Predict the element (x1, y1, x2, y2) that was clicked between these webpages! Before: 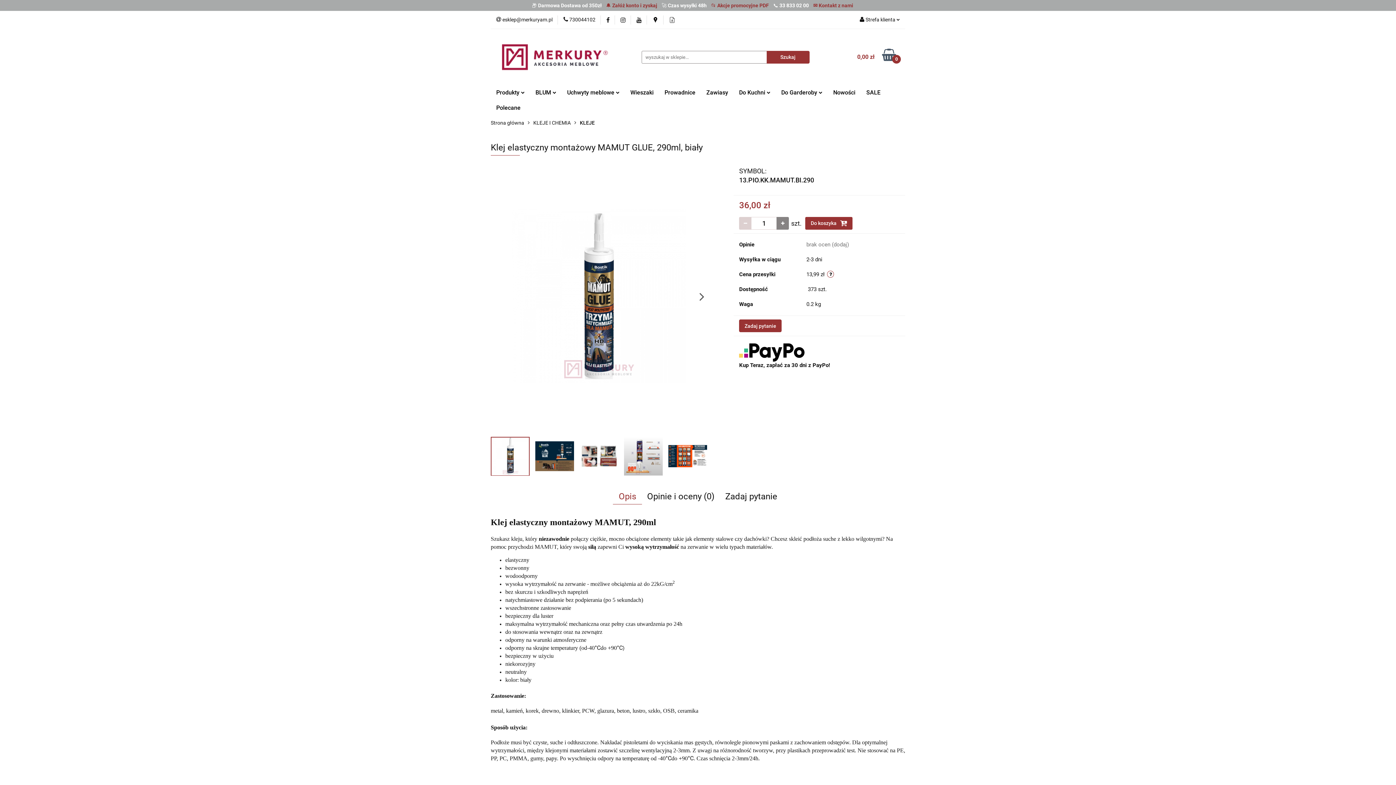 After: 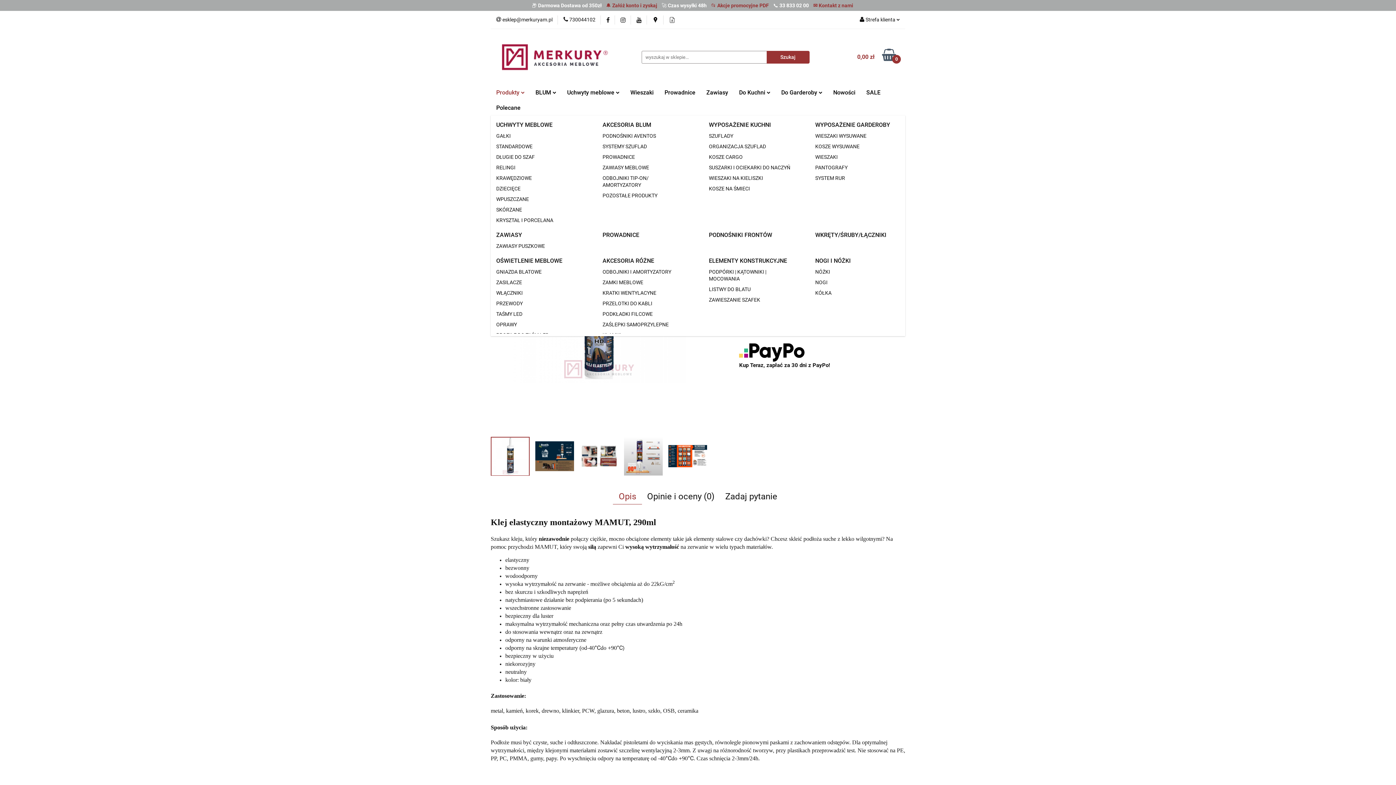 Action: bbox: (490, 85, 530, 100) label: Produkty 